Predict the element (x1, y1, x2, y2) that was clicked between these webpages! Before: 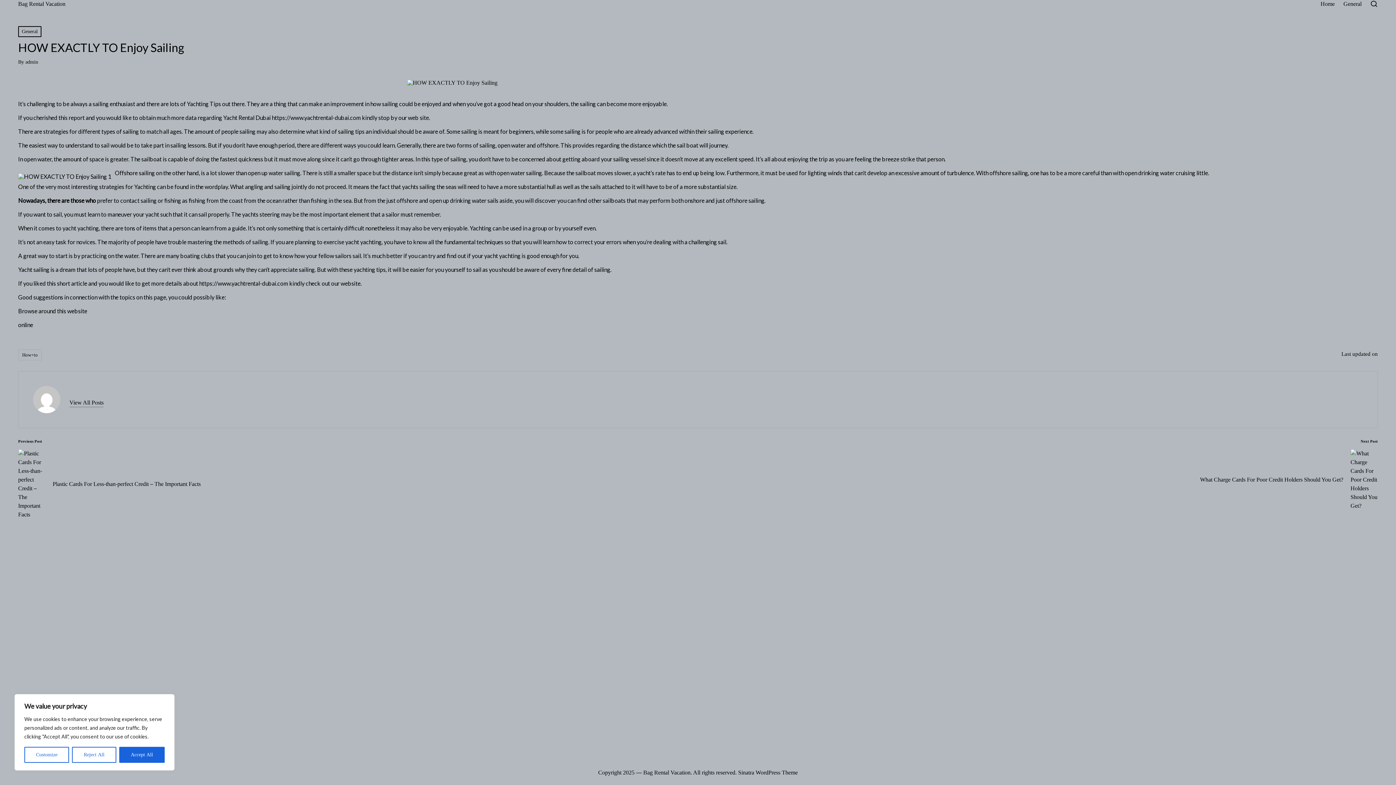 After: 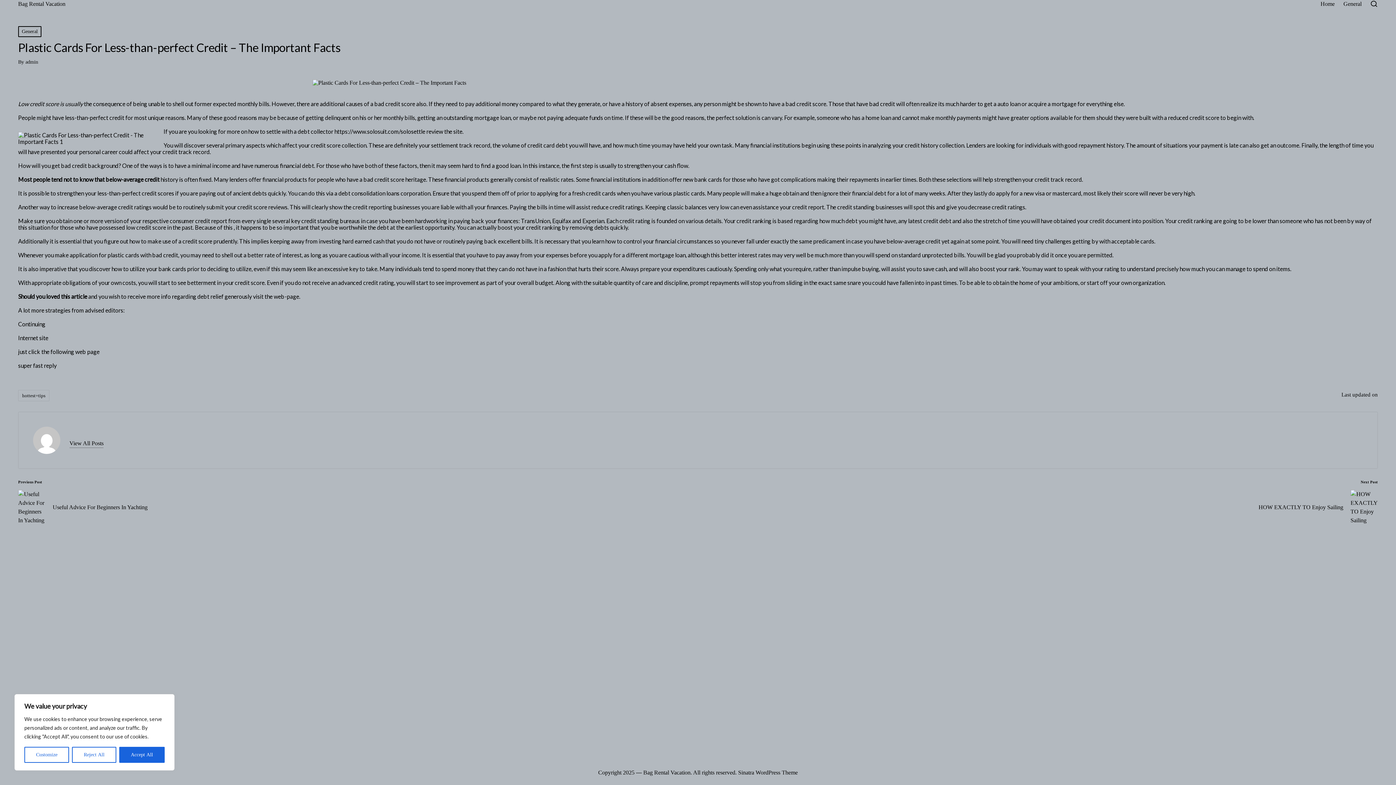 Action: bbox: (18, 449, 698, 519) label: Plastic Cards For Less-than-perfect Credit – The Important Facts